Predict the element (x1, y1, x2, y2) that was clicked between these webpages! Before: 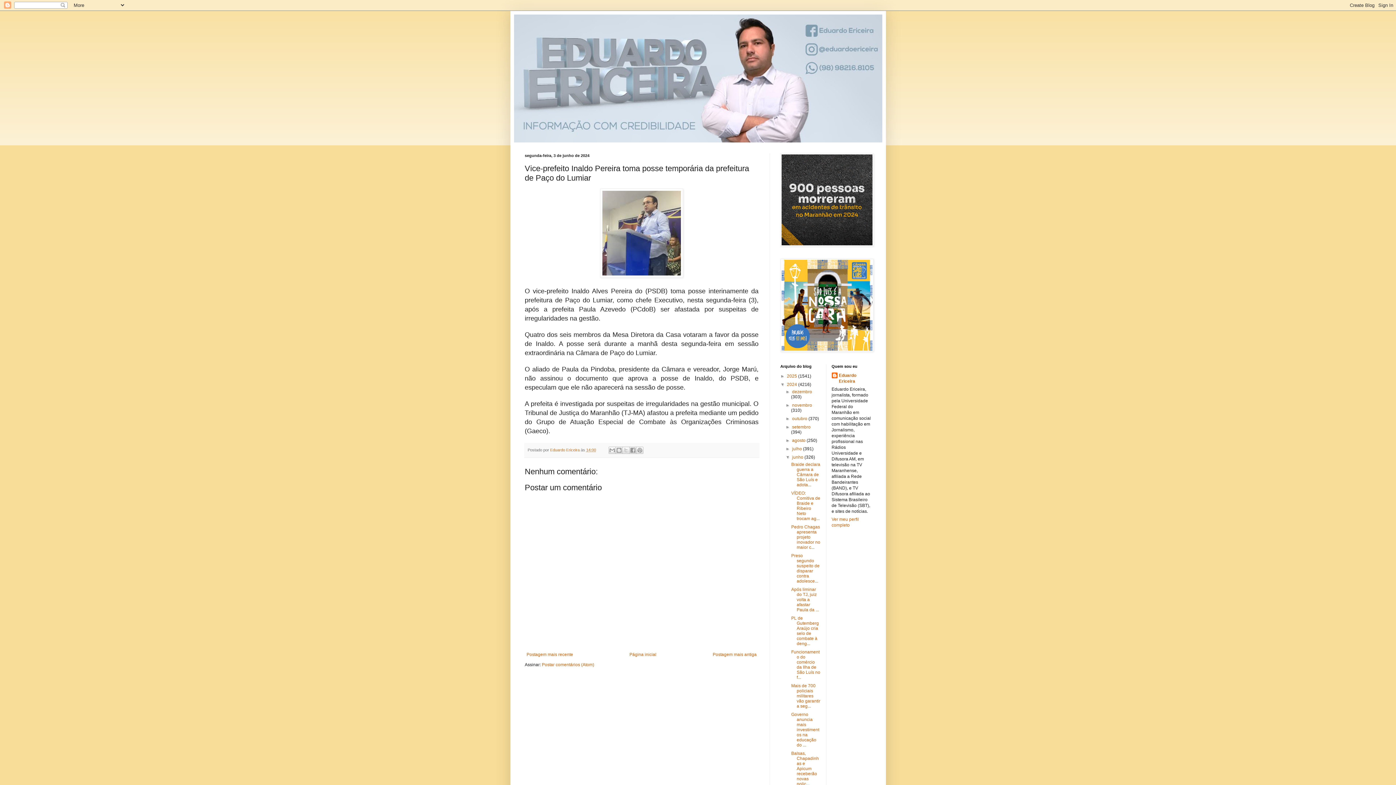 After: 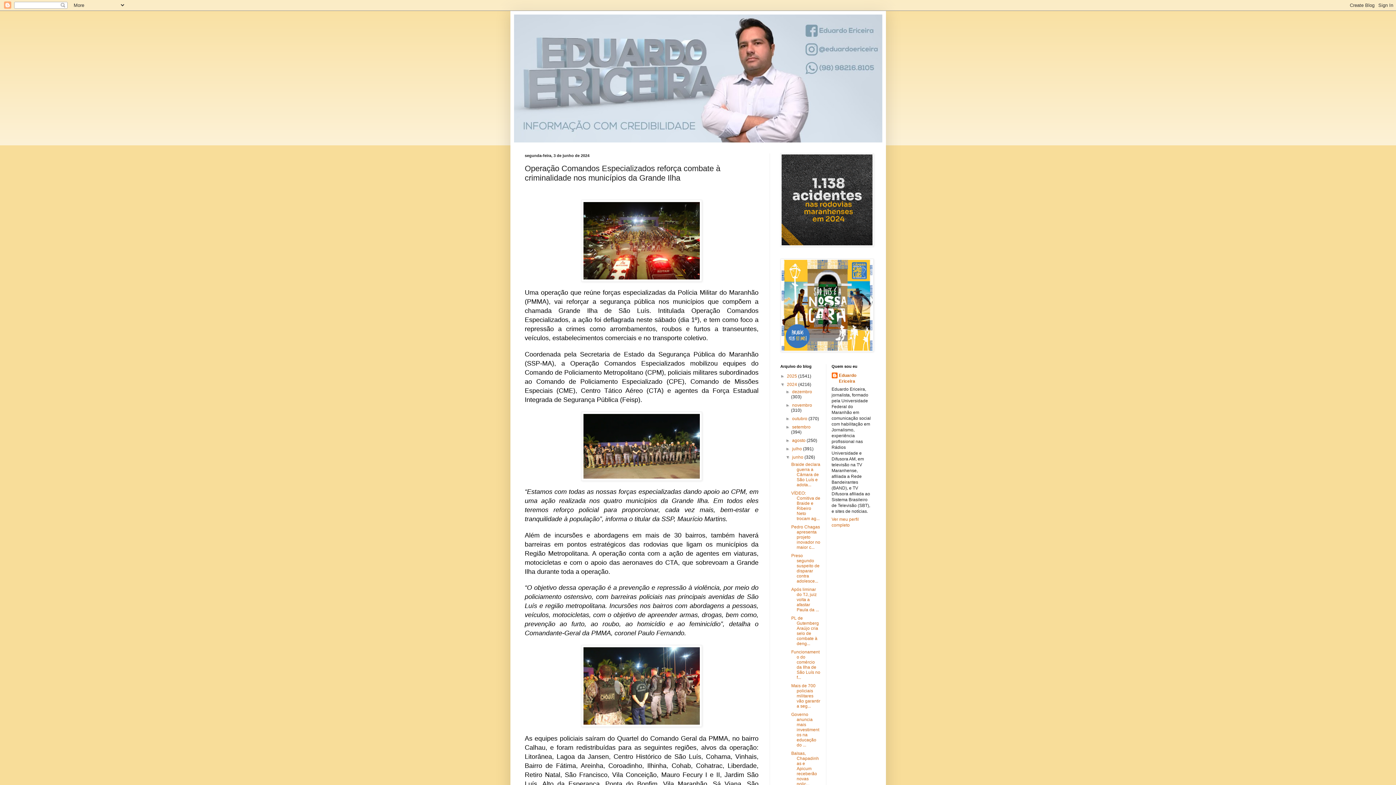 Action: label: Postagem mais antiga bbox: (711, 650, 758, 659)